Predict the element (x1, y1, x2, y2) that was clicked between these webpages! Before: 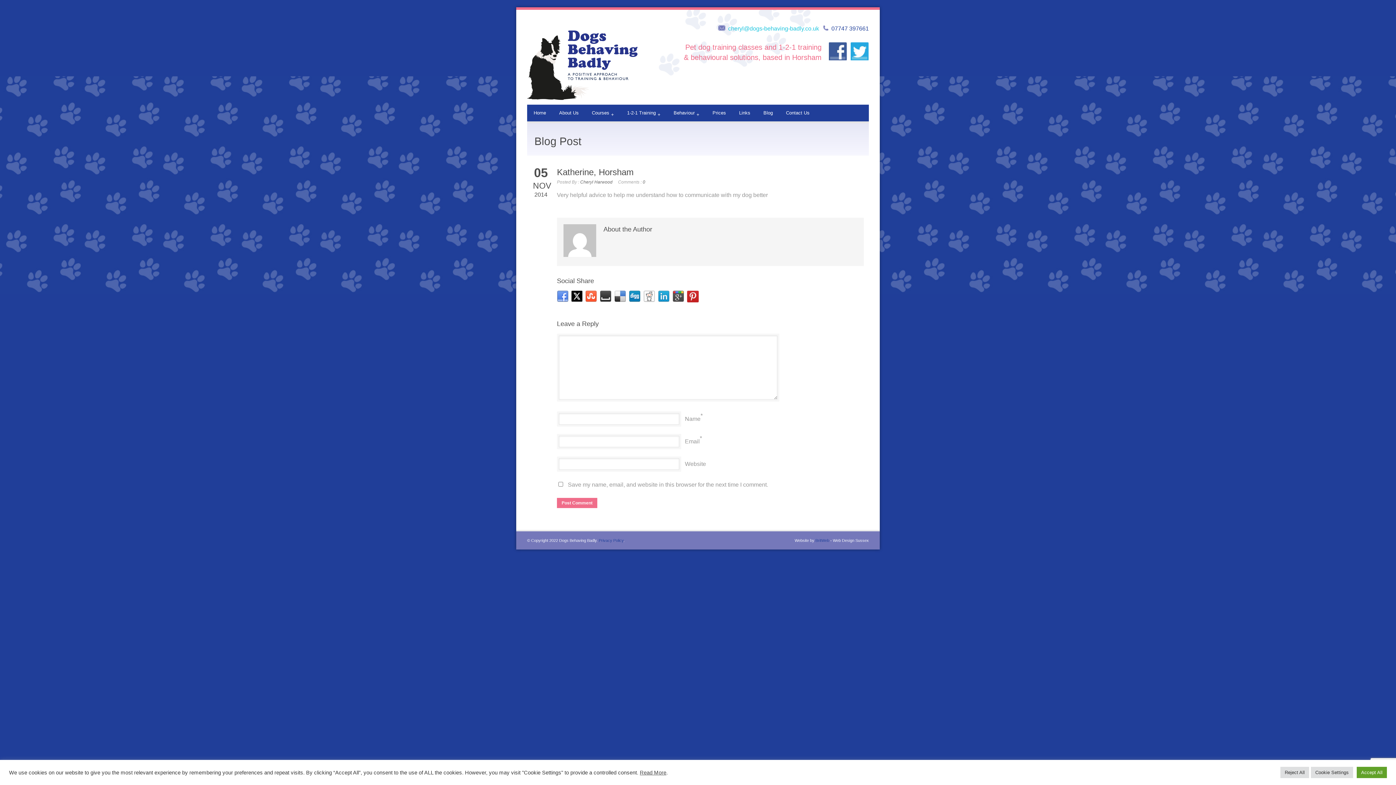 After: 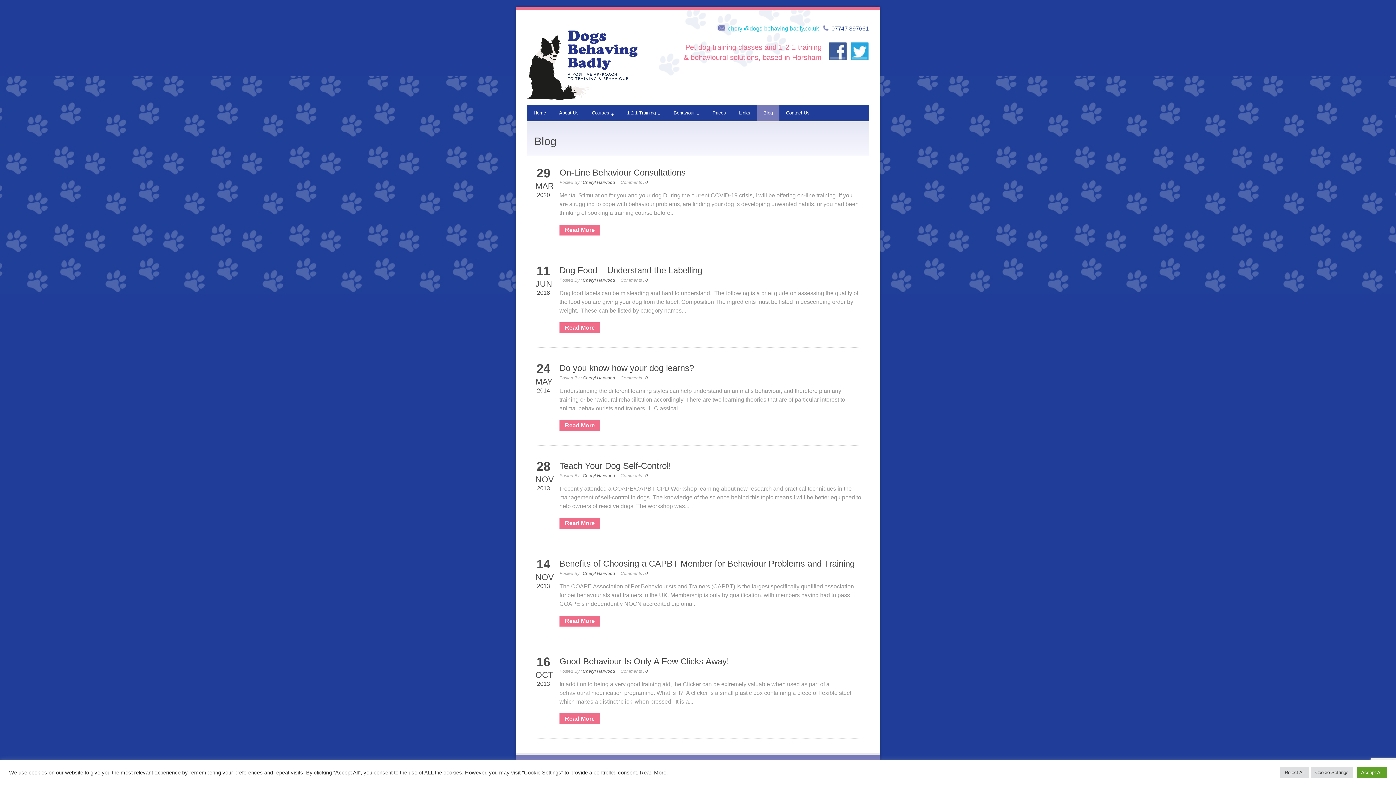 Action: bbox: (757, 104, 779, 121) label: Blog